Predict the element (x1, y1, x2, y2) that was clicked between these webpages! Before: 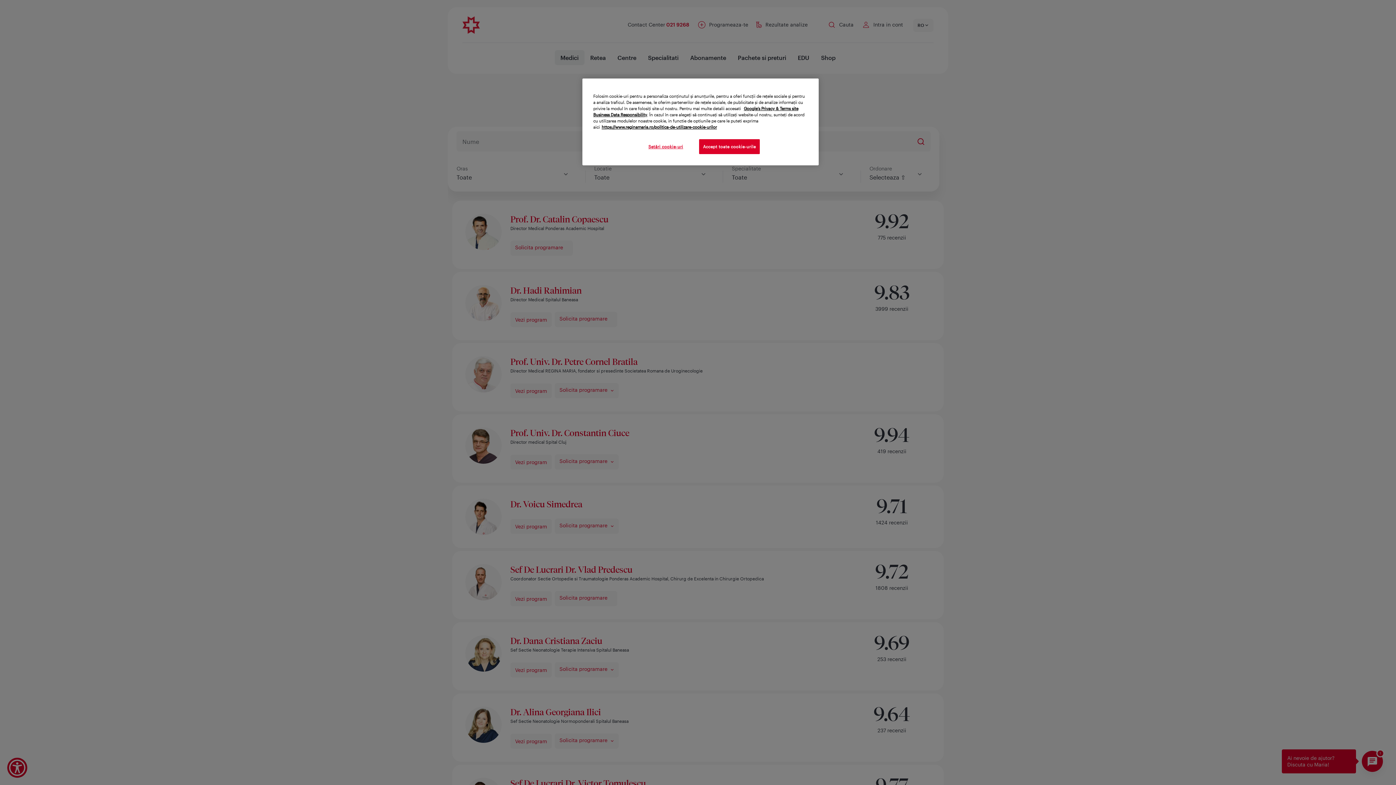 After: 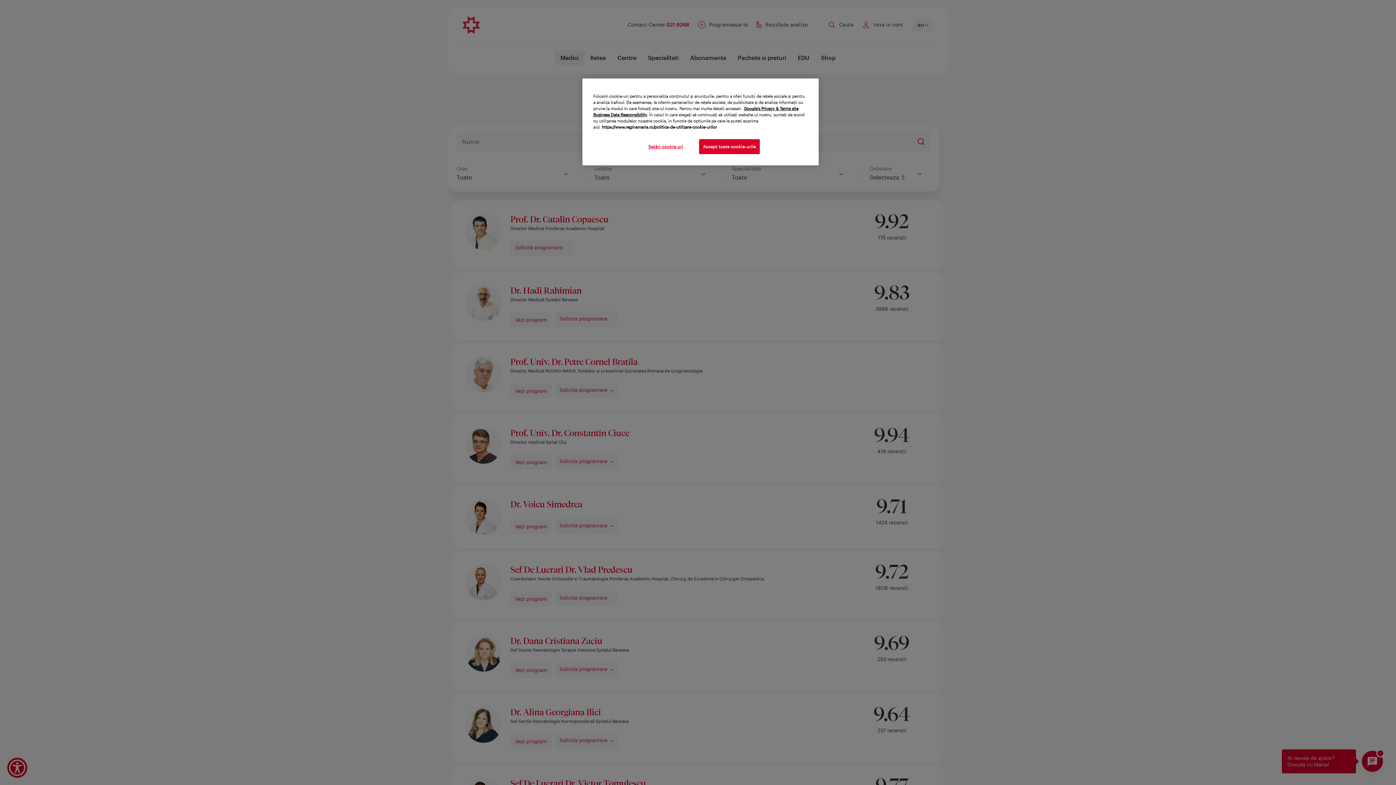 Action: label: Mai multe informații despre confidențialitatea datelor dvs., se deschide într-o fereastră nouă bbox: (601, 124, 717, 129)